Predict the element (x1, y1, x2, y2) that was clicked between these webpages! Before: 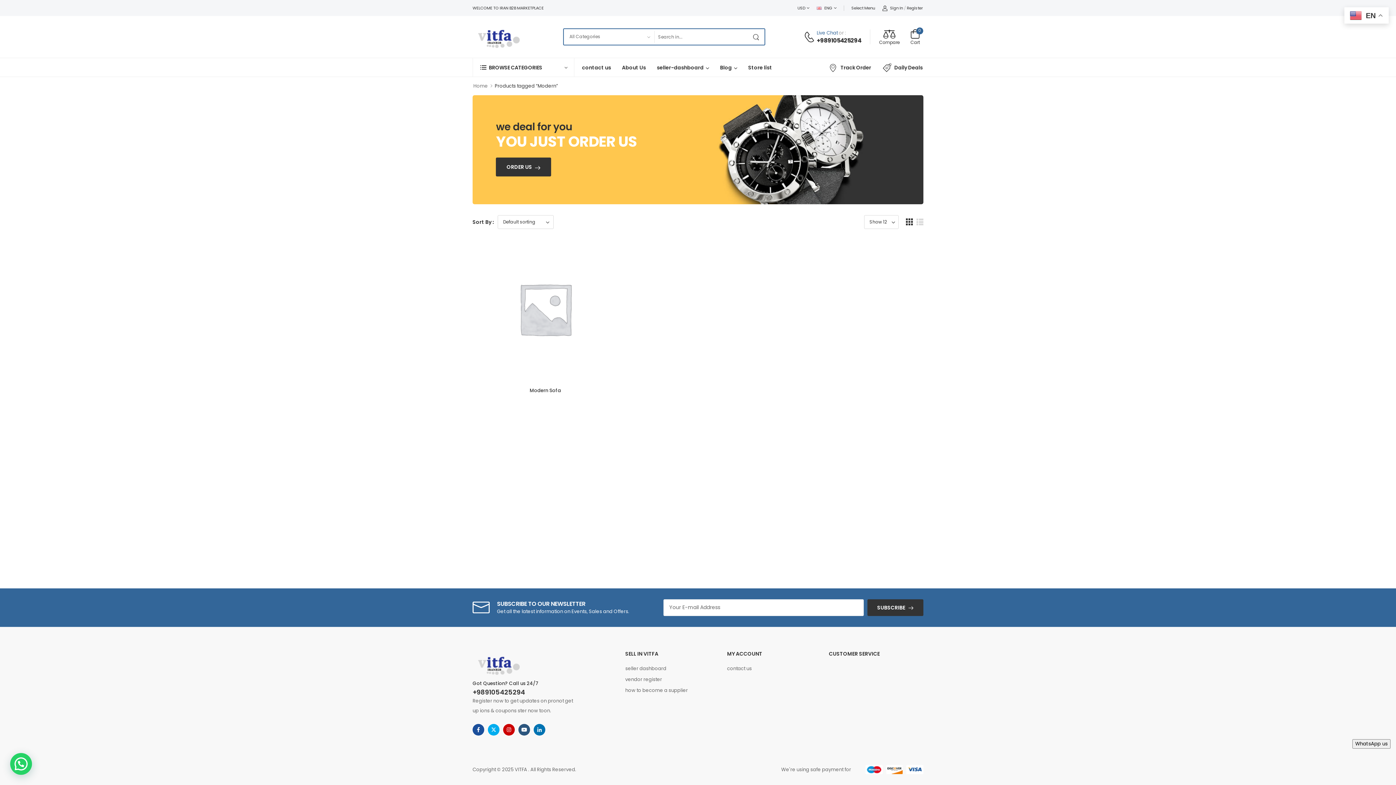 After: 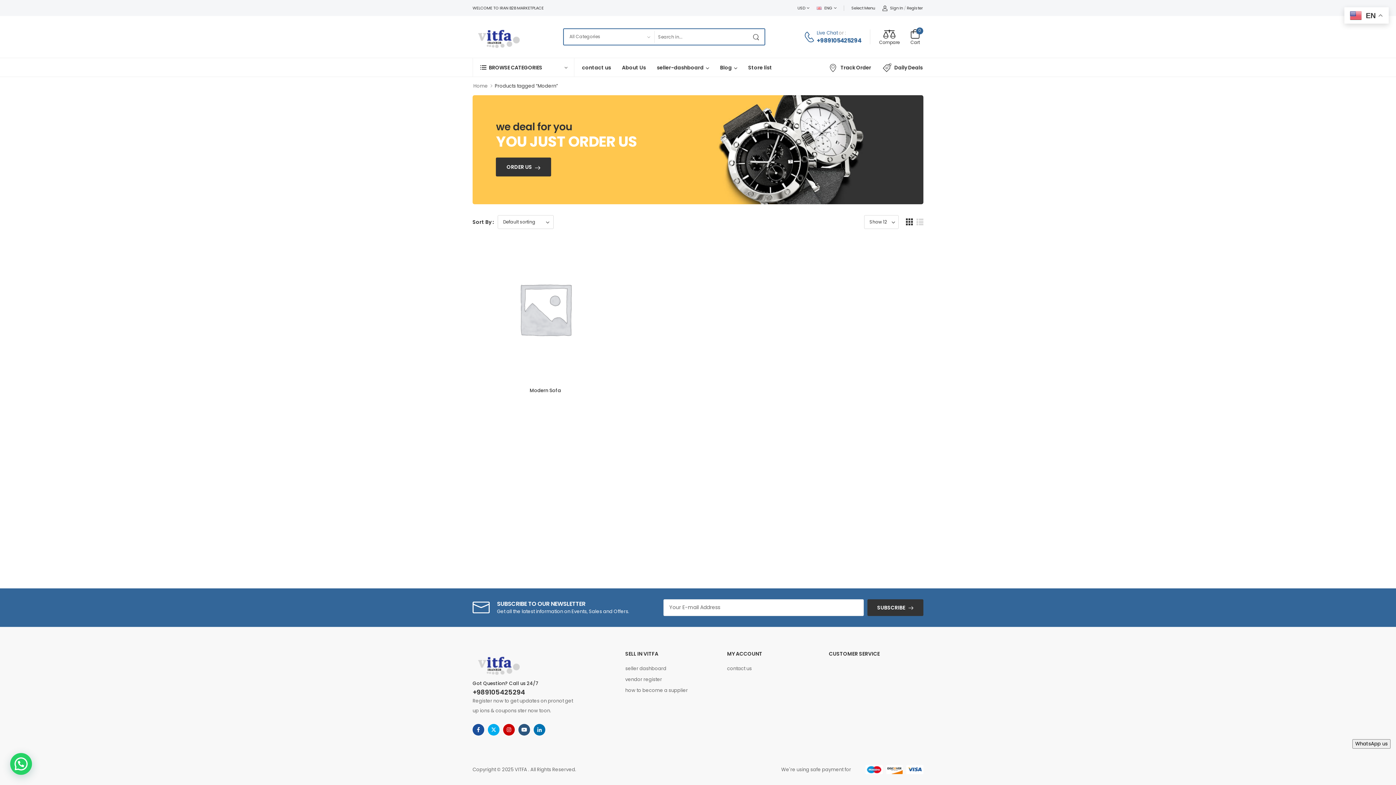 Action: label: +989105425294 bbox: (816, 36, 861, 44)